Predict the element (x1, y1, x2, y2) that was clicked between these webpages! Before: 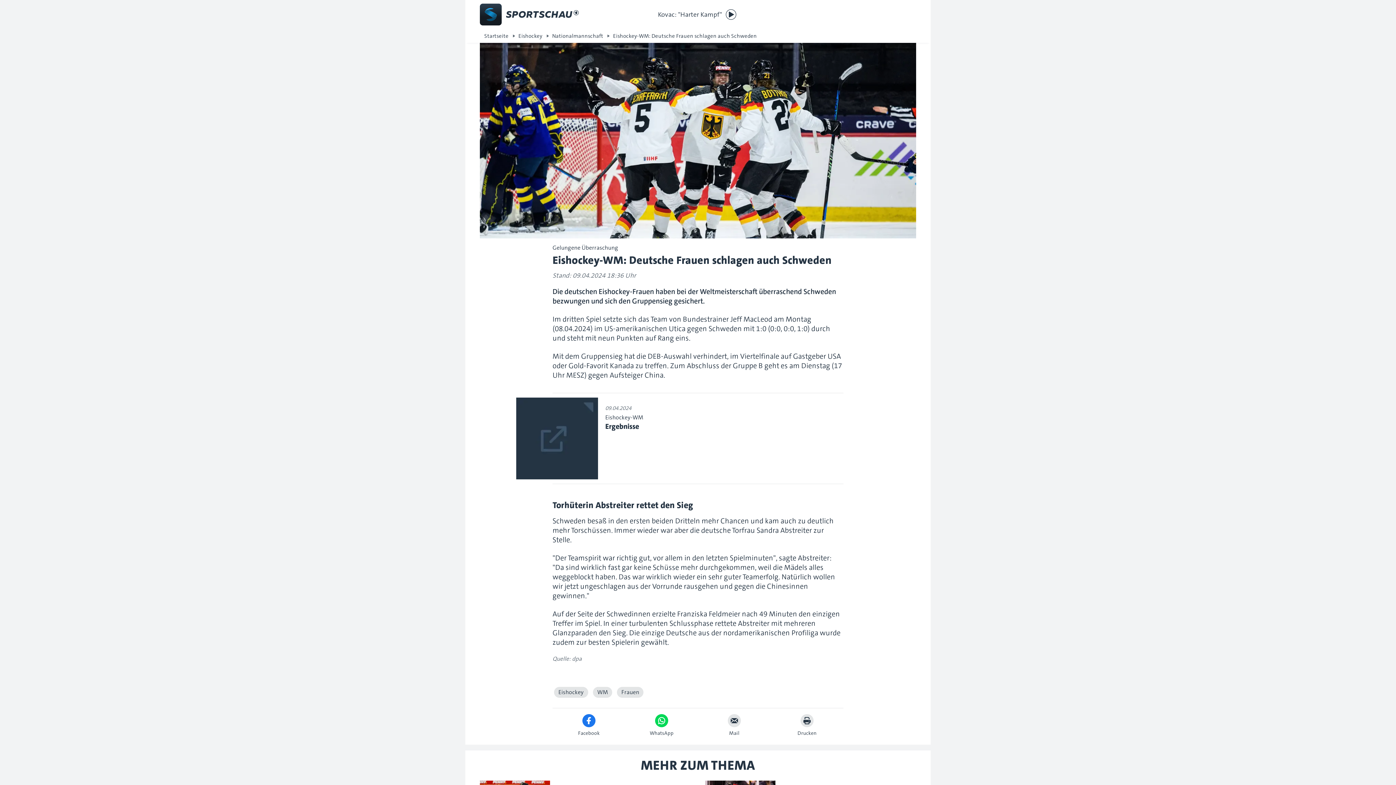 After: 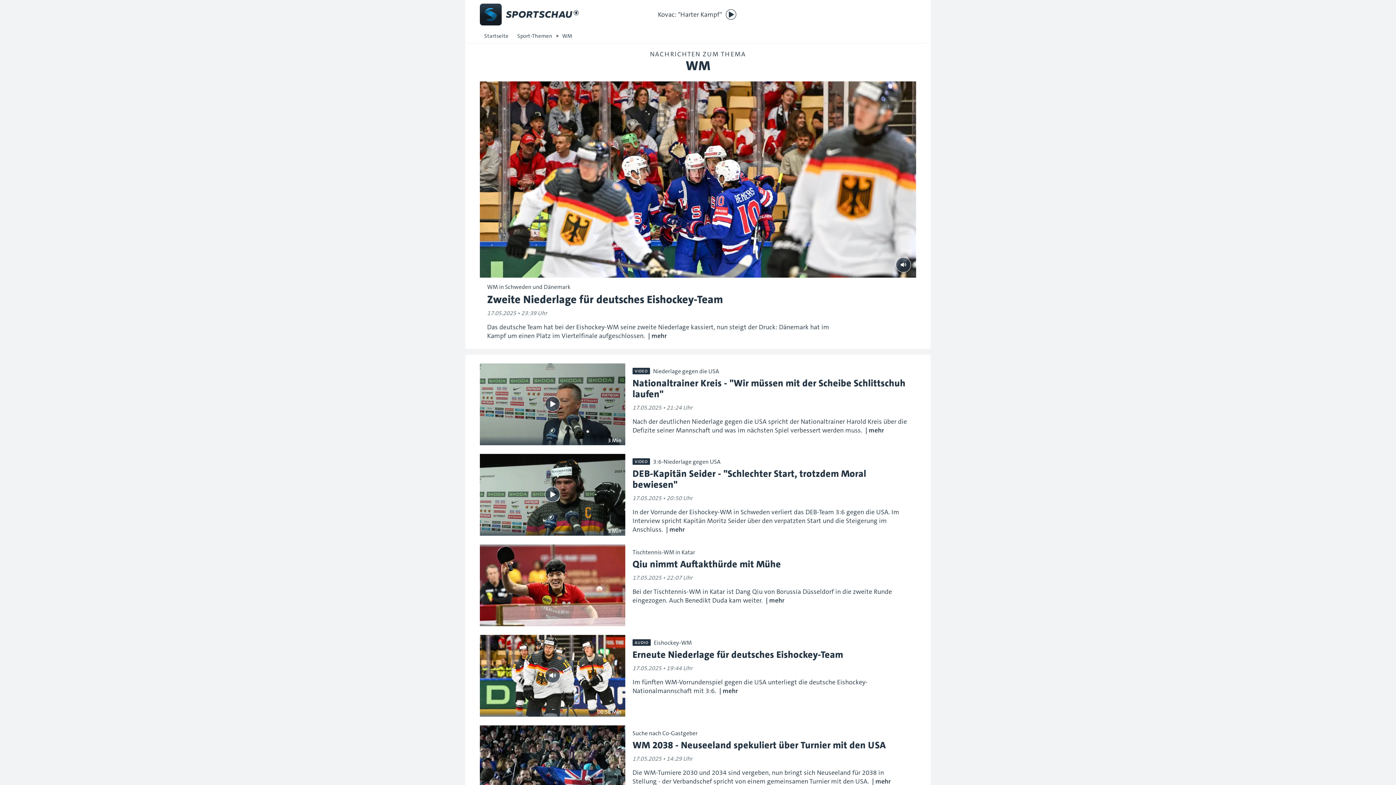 Action: label: WM bbox: (593, 687, 612, 698)